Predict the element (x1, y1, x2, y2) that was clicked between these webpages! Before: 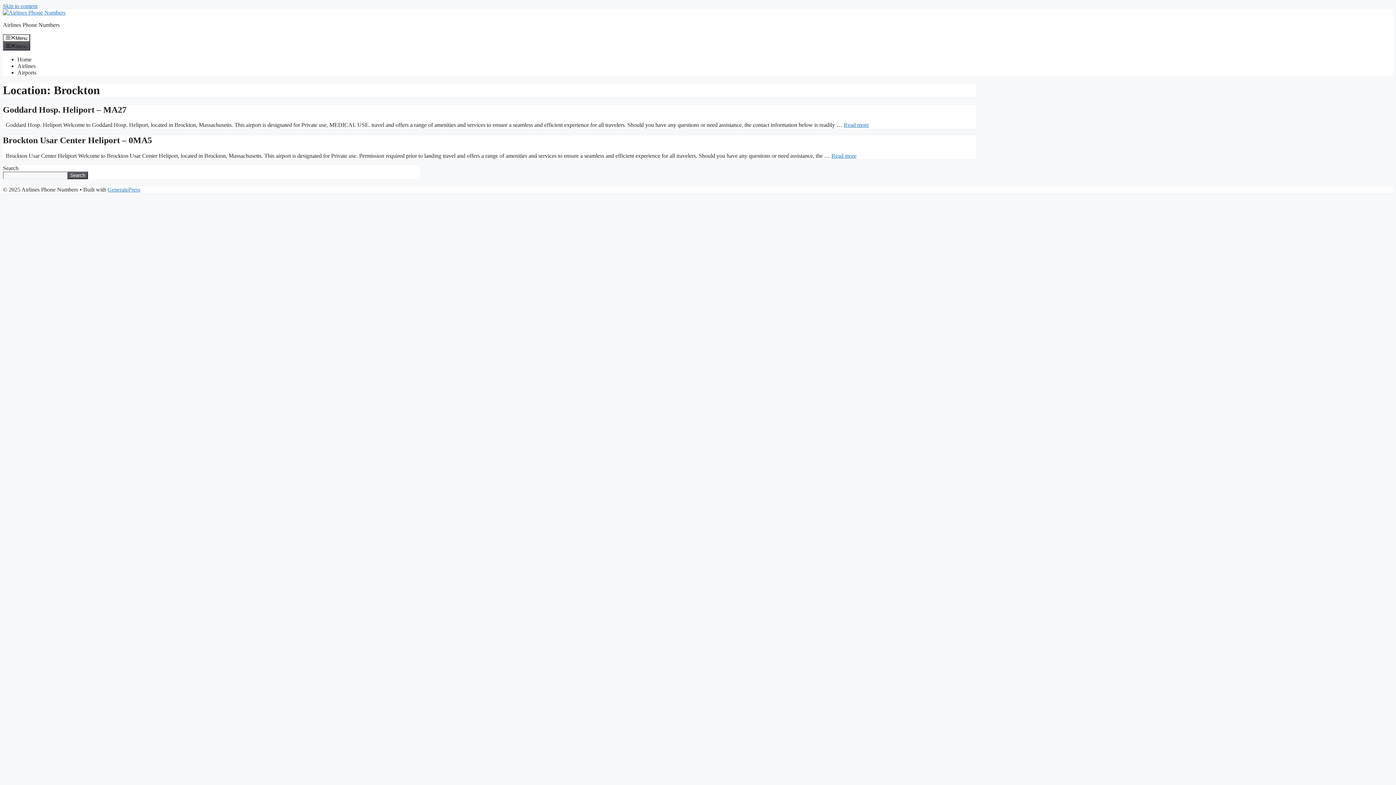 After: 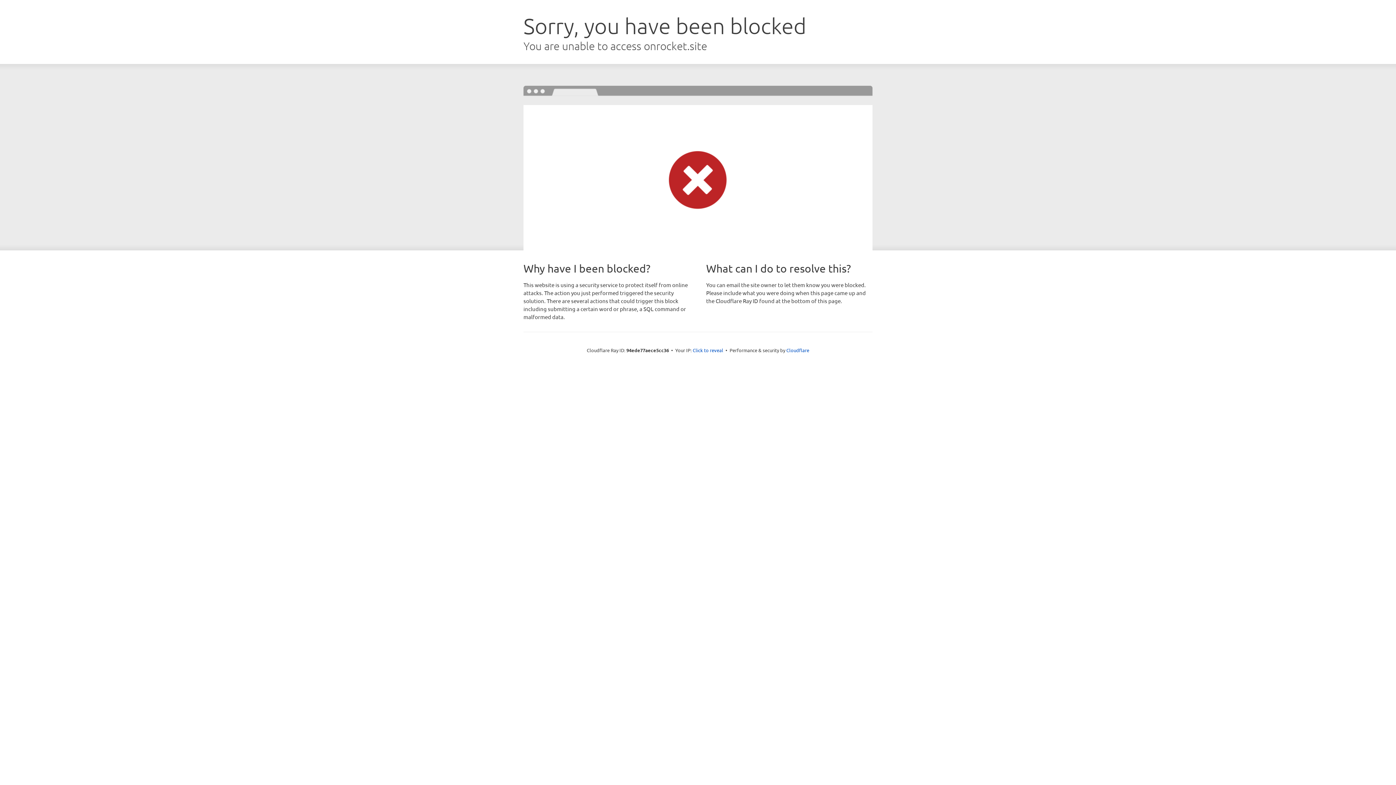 Action: bbox: (107, 186, 140, 192) label: GeneratePress